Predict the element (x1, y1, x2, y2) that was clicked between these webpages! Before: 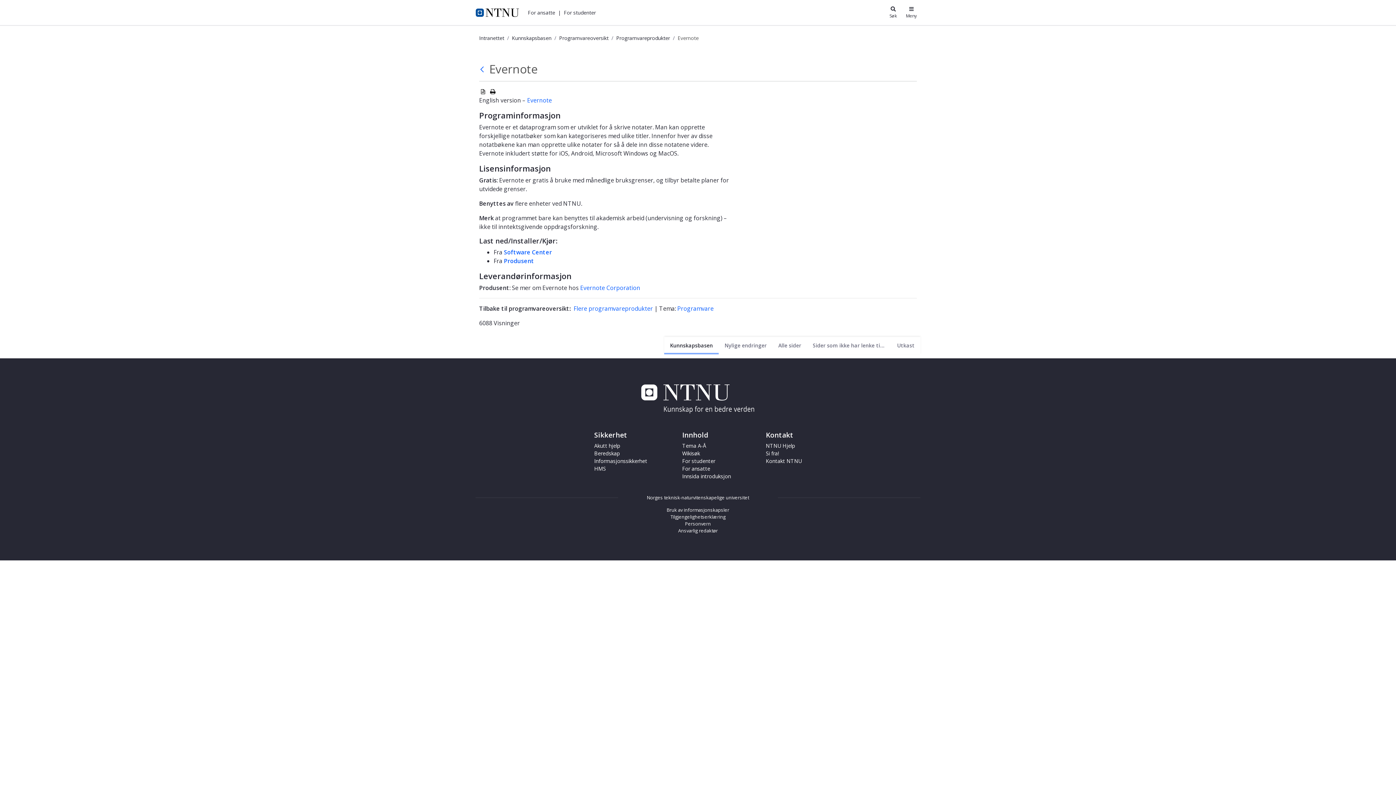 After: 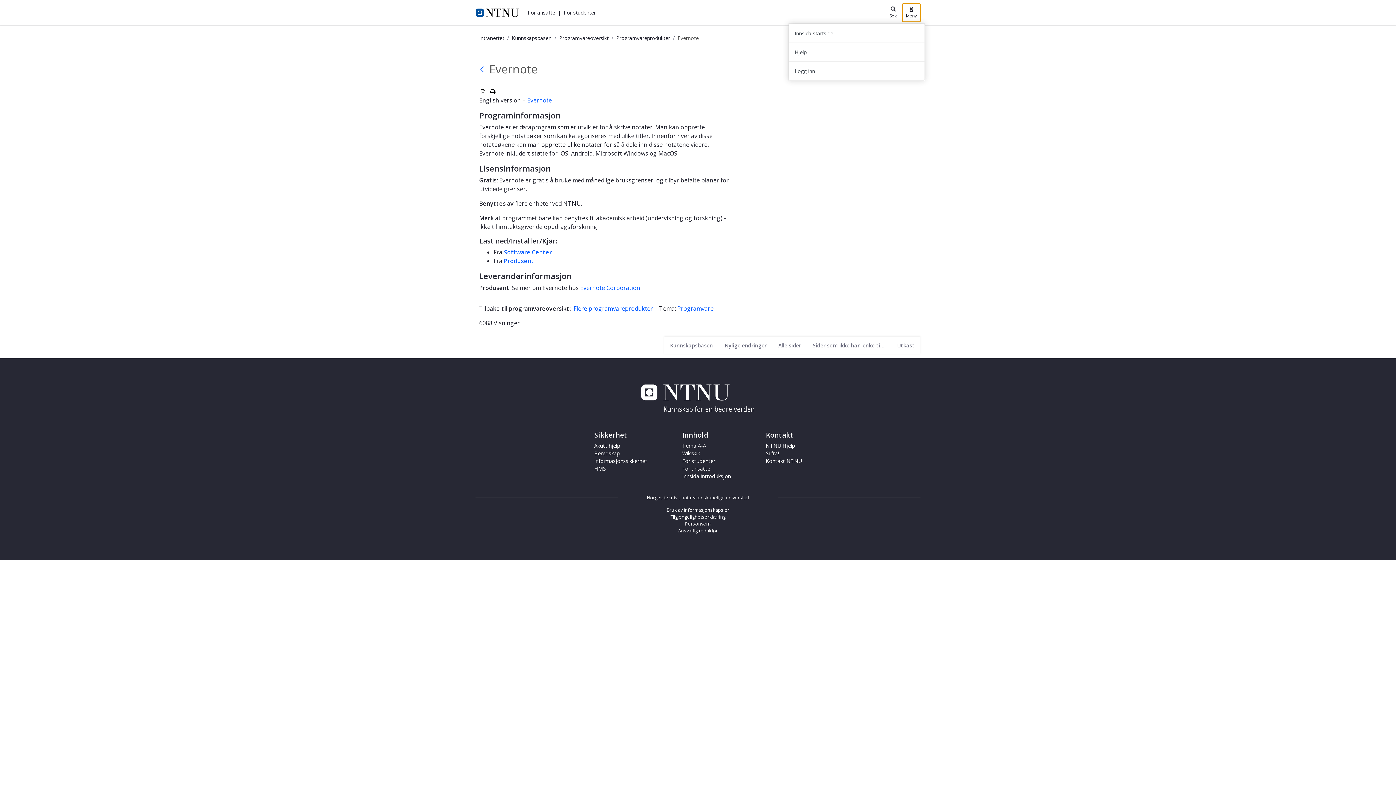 Action: bbox: (902, 3, 920, 21) label: Meny